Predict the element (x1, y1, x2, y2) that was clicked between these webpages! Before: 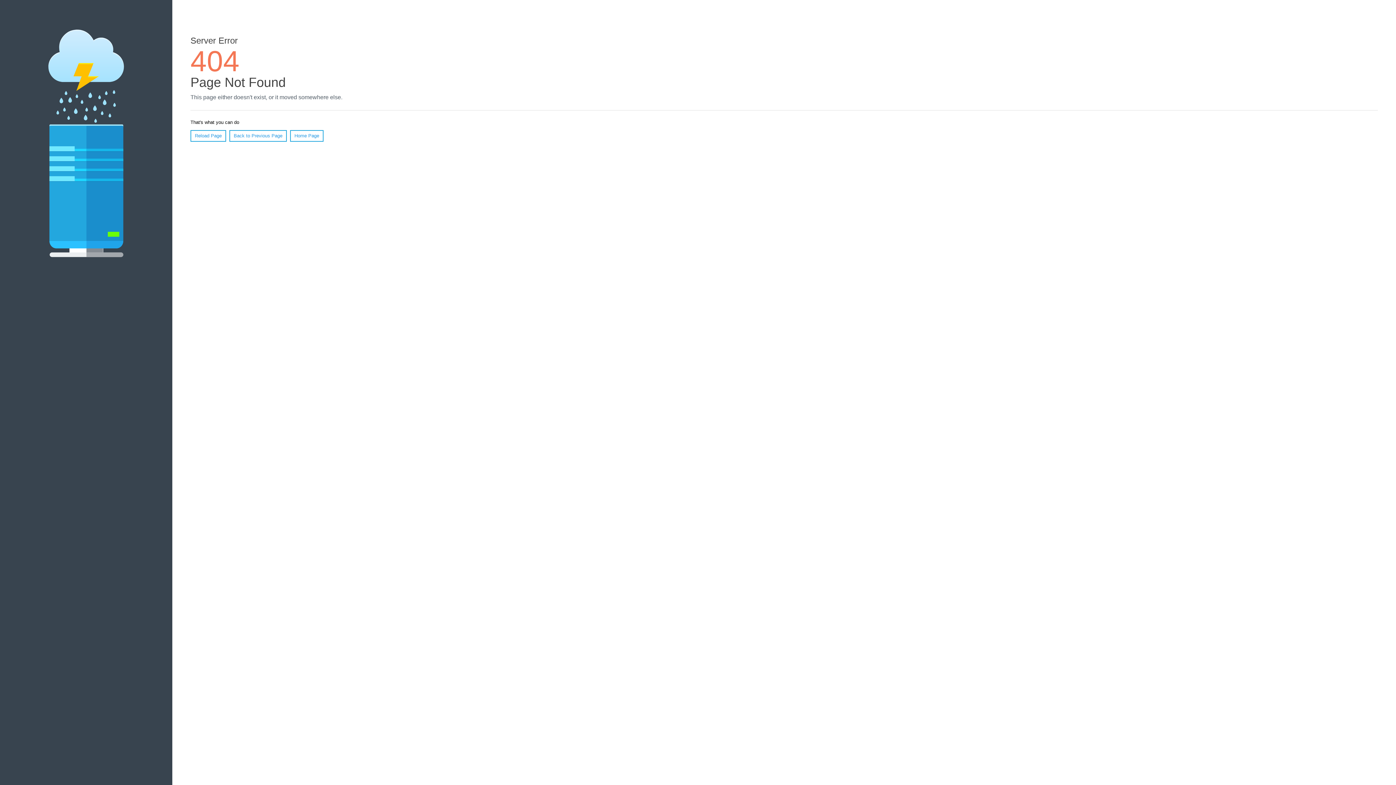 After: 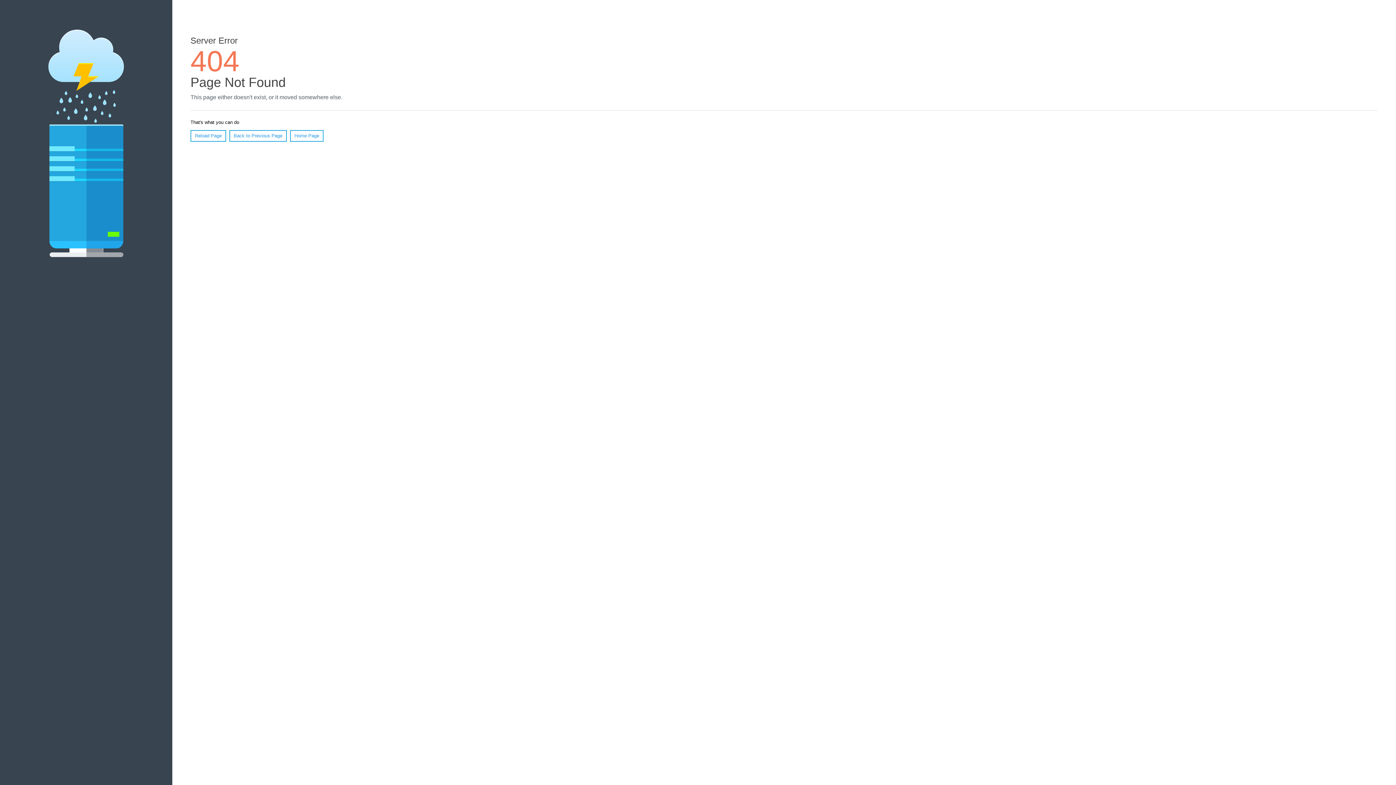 Action: label: Reload Page bbox: (190, 130, 226, 141)